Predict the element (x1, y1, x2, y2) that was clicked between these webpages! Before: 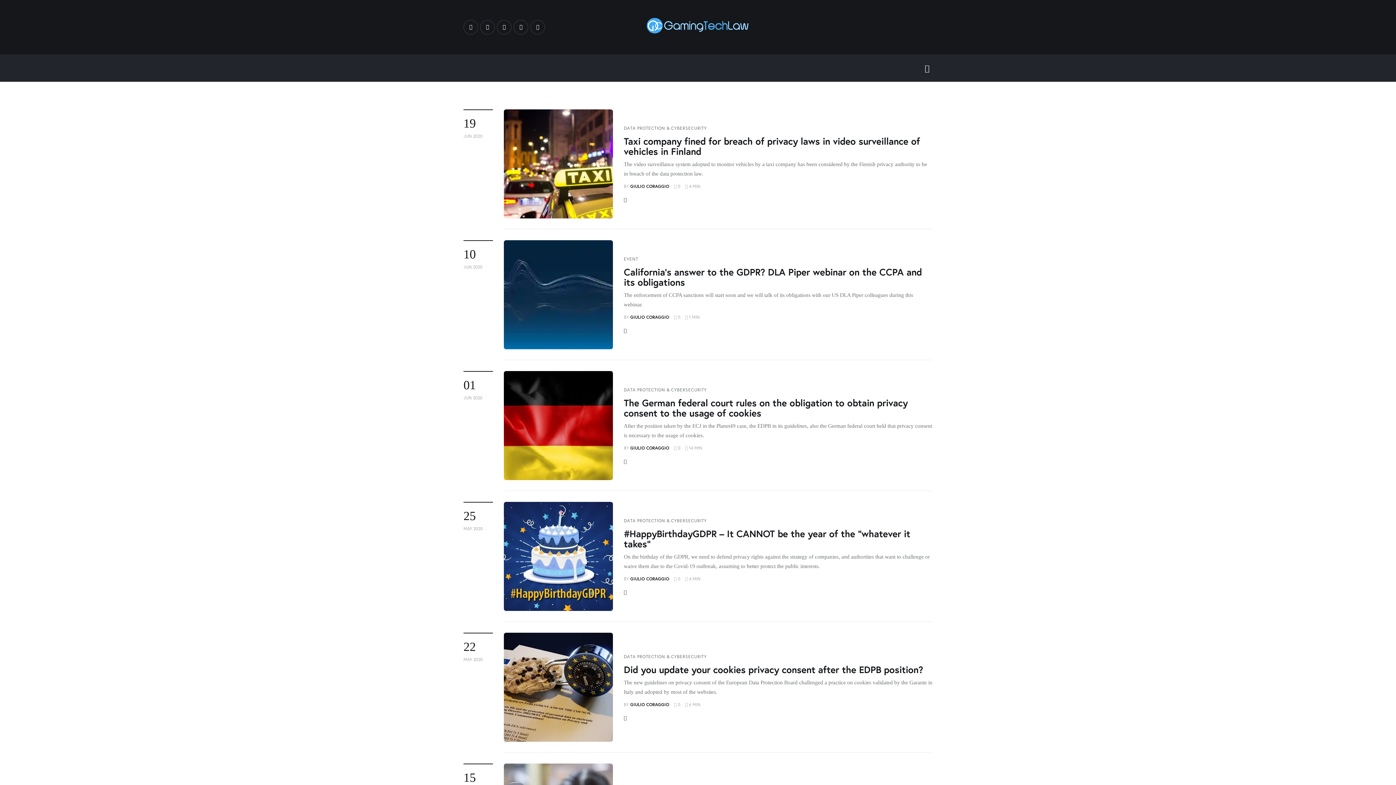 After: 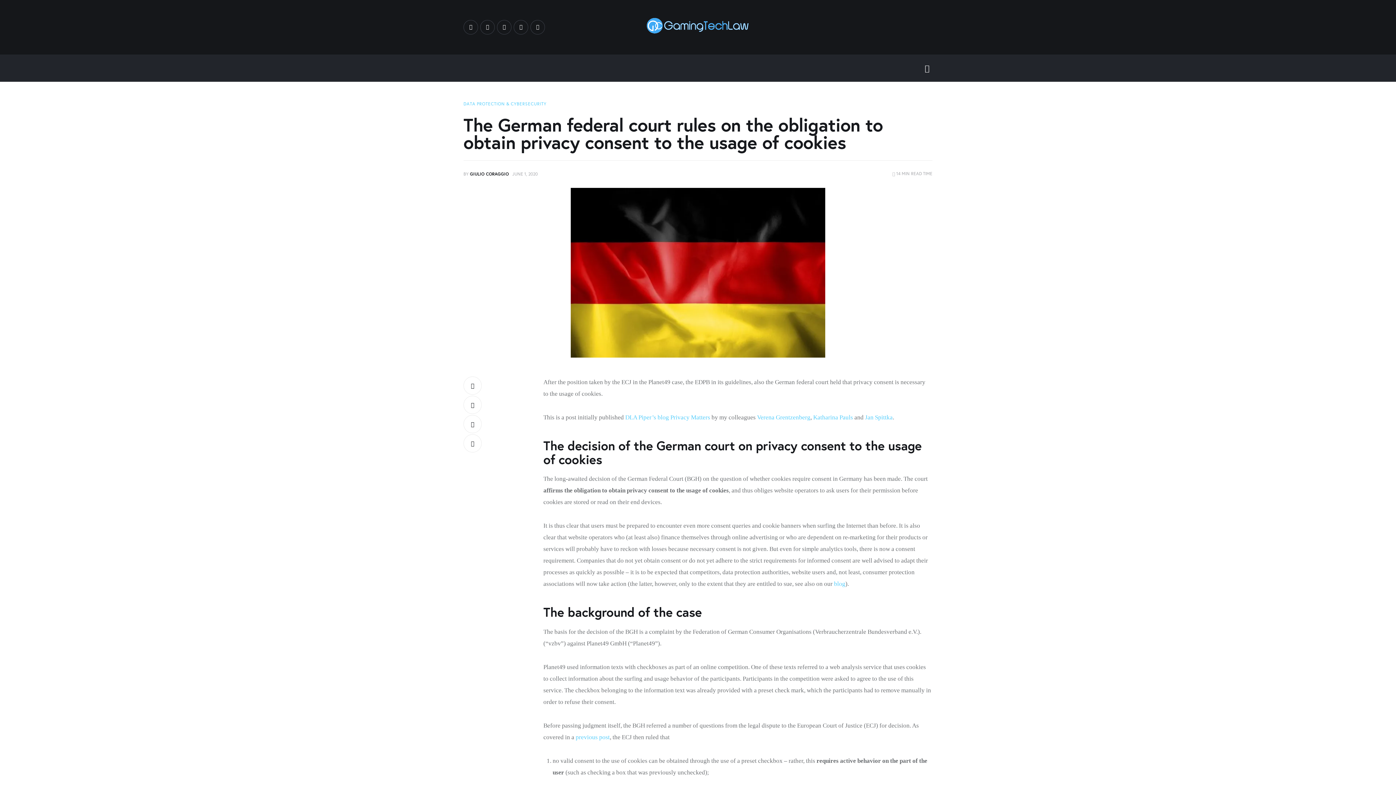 Action: label: 0 bbox: (674, 444, 685, 451)